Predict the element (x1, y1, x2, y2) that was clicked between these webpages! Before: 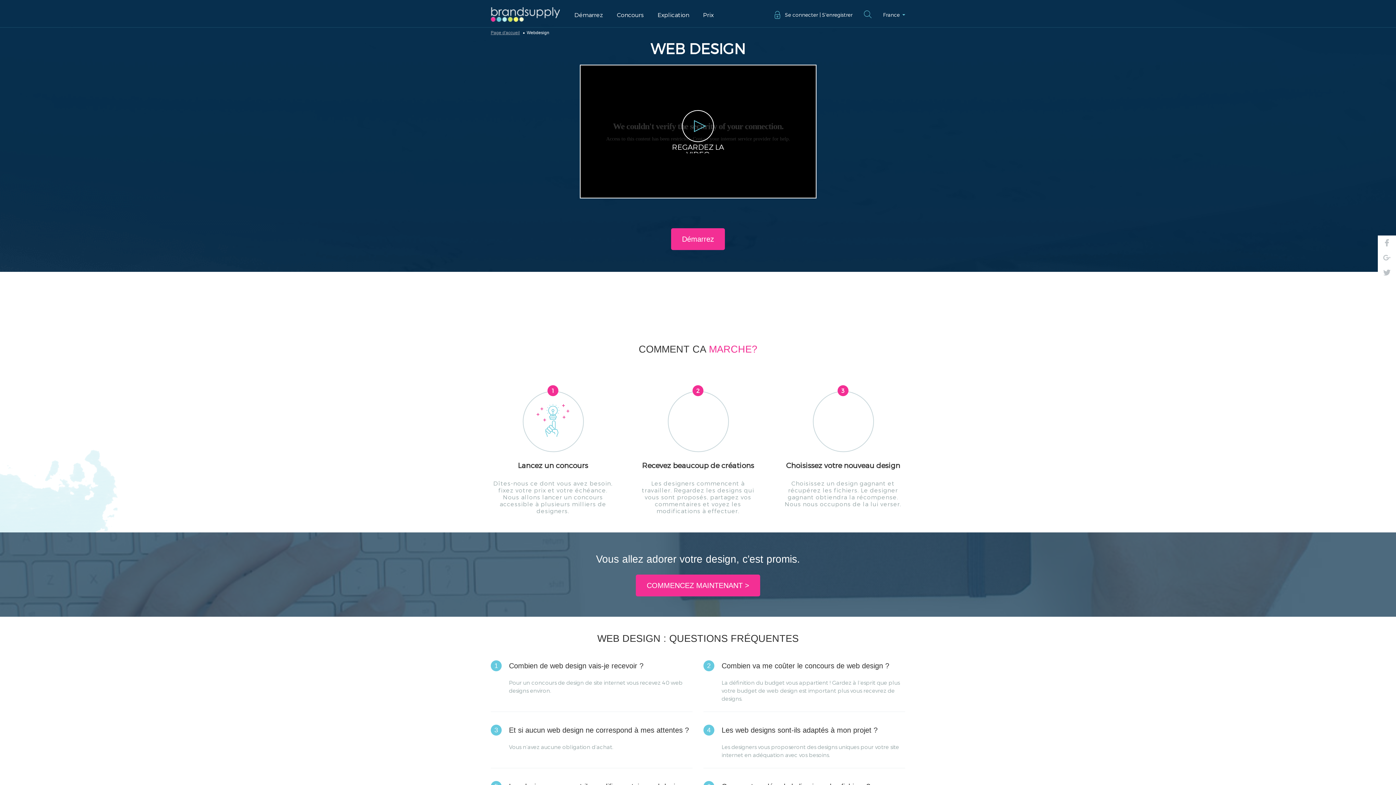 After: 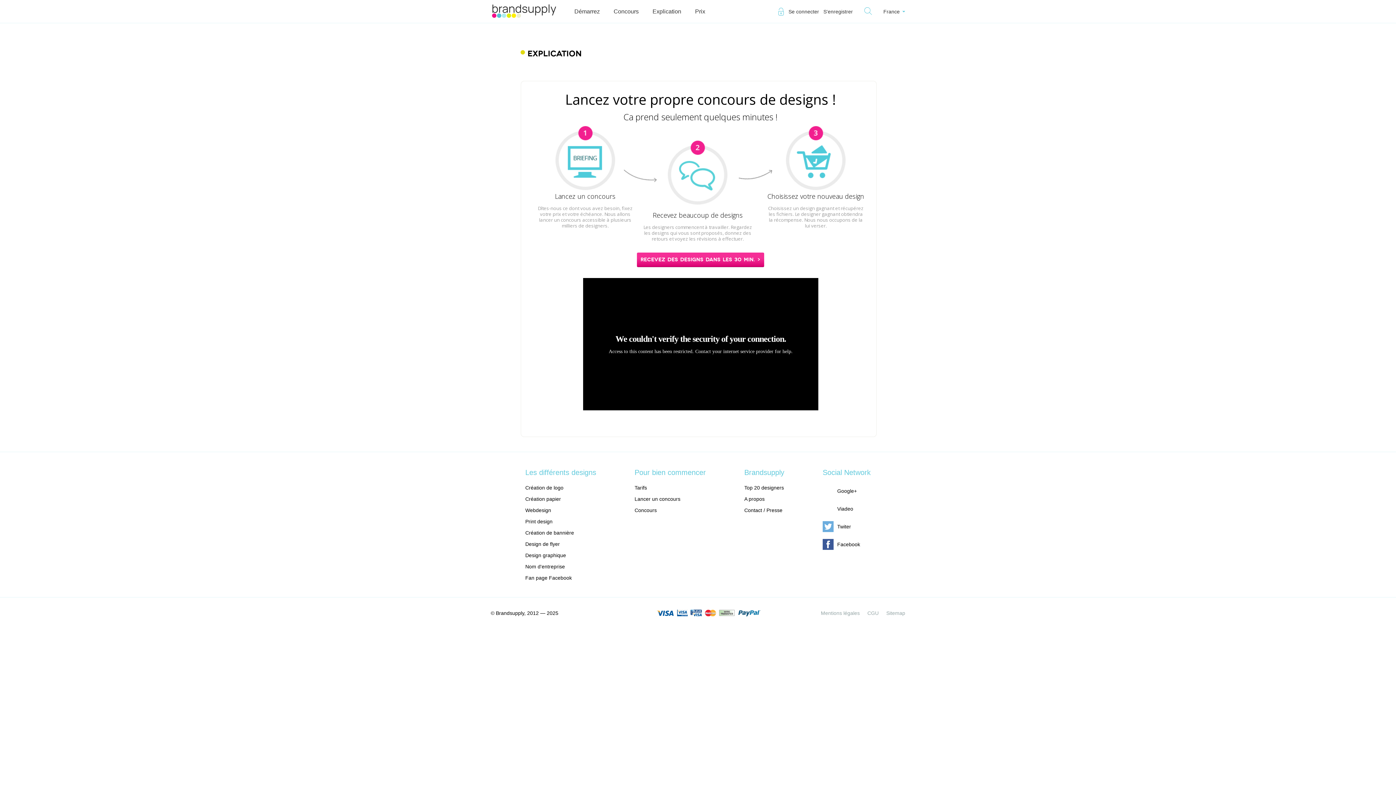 Action: bbox: (657, 11, 689, 18) label: Explication